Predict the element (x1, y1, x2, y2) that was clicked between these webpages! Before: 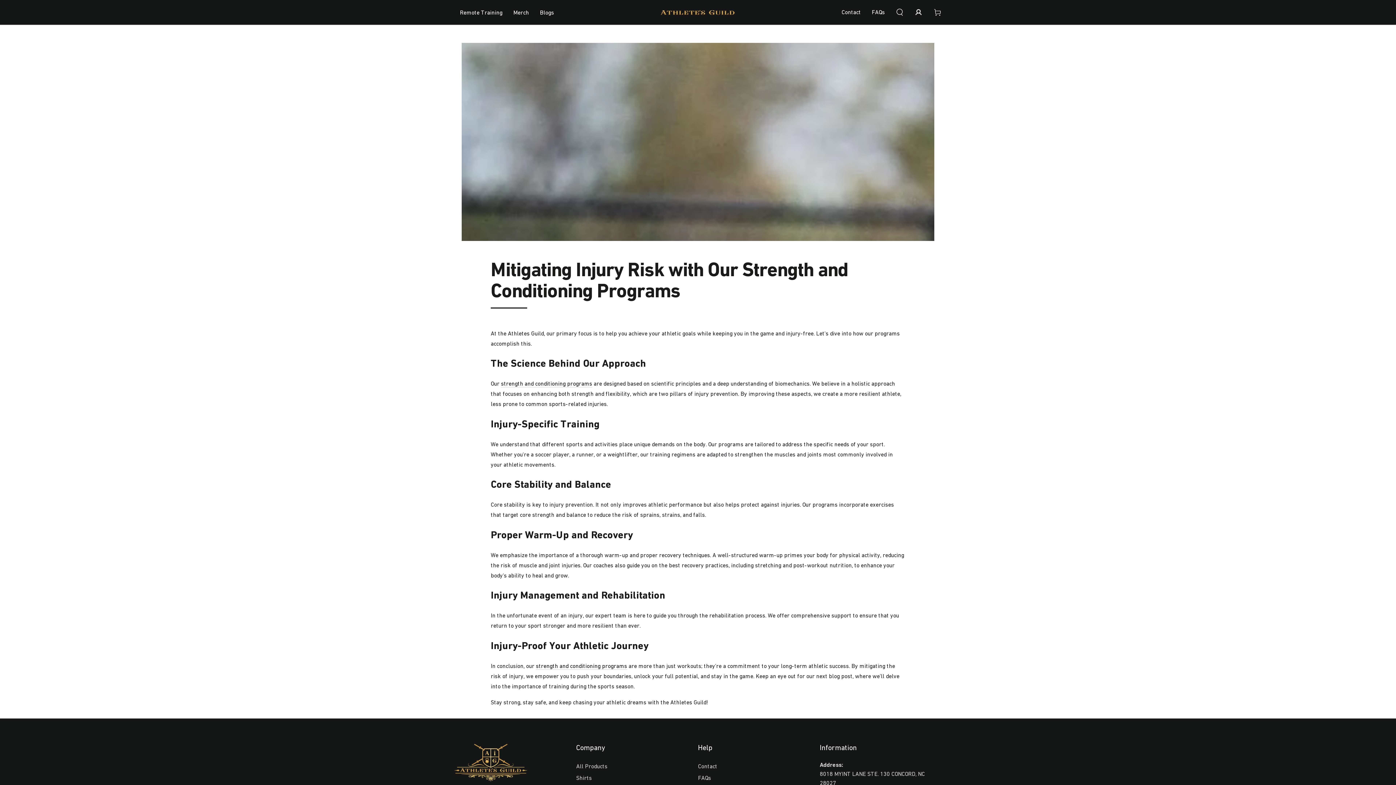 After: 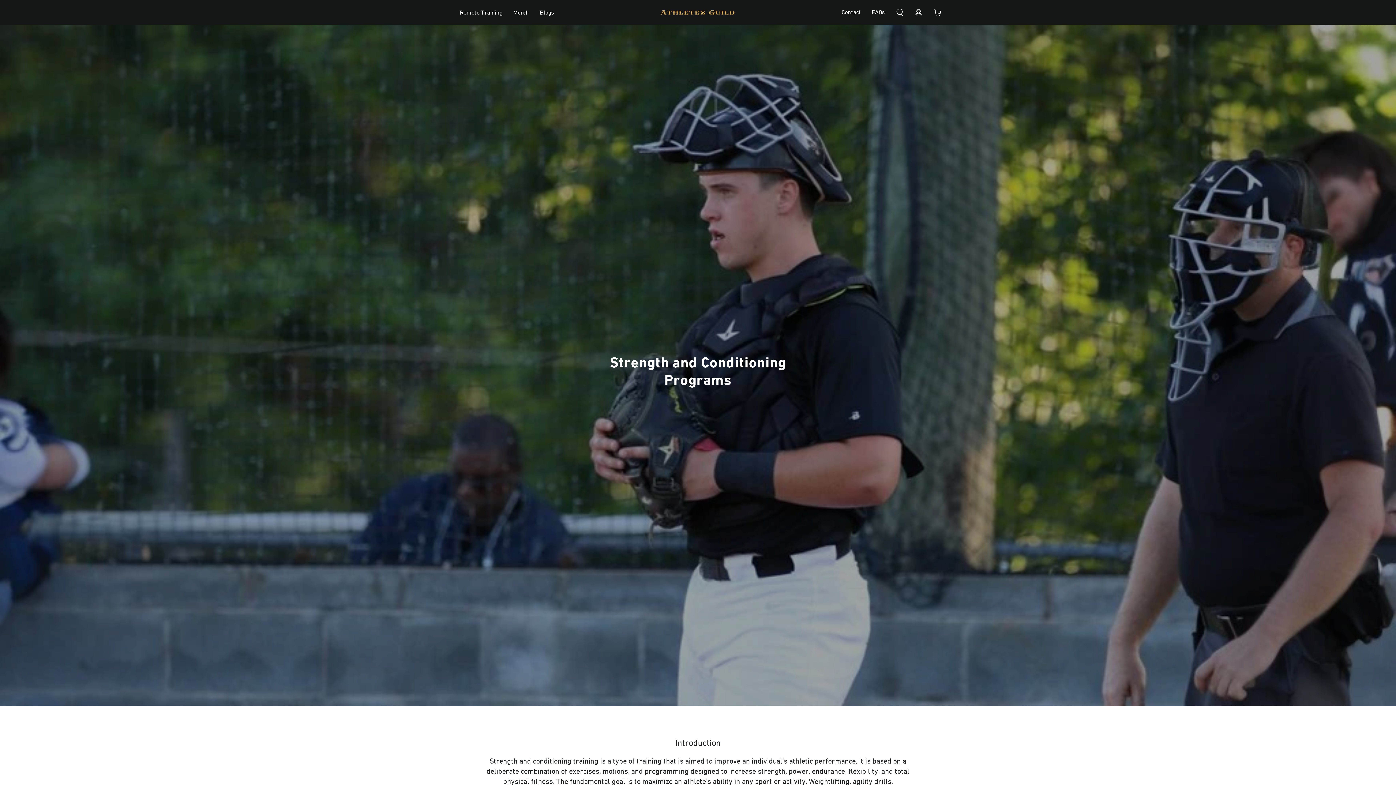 Action: label: strength and conditioning programs bbox: (536, 662, 627, 670)